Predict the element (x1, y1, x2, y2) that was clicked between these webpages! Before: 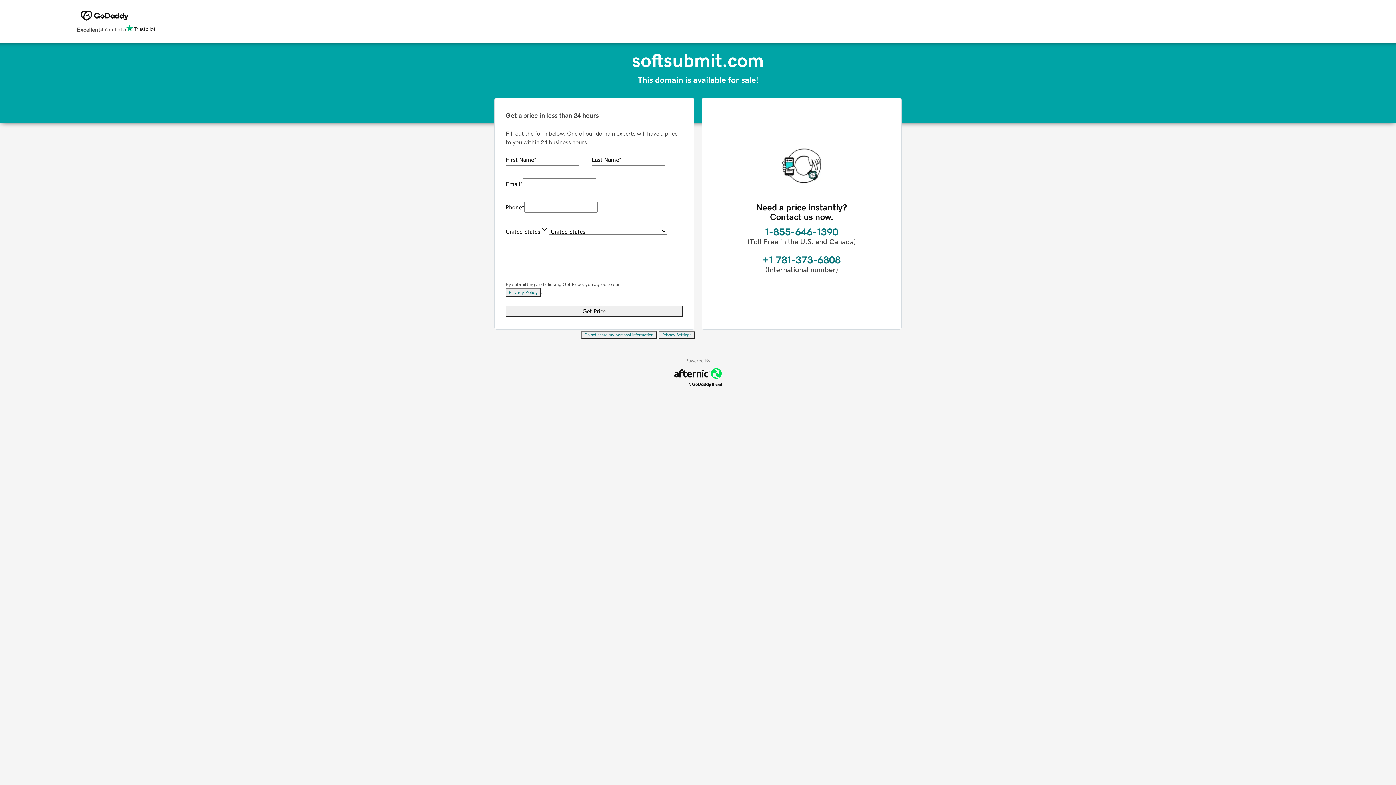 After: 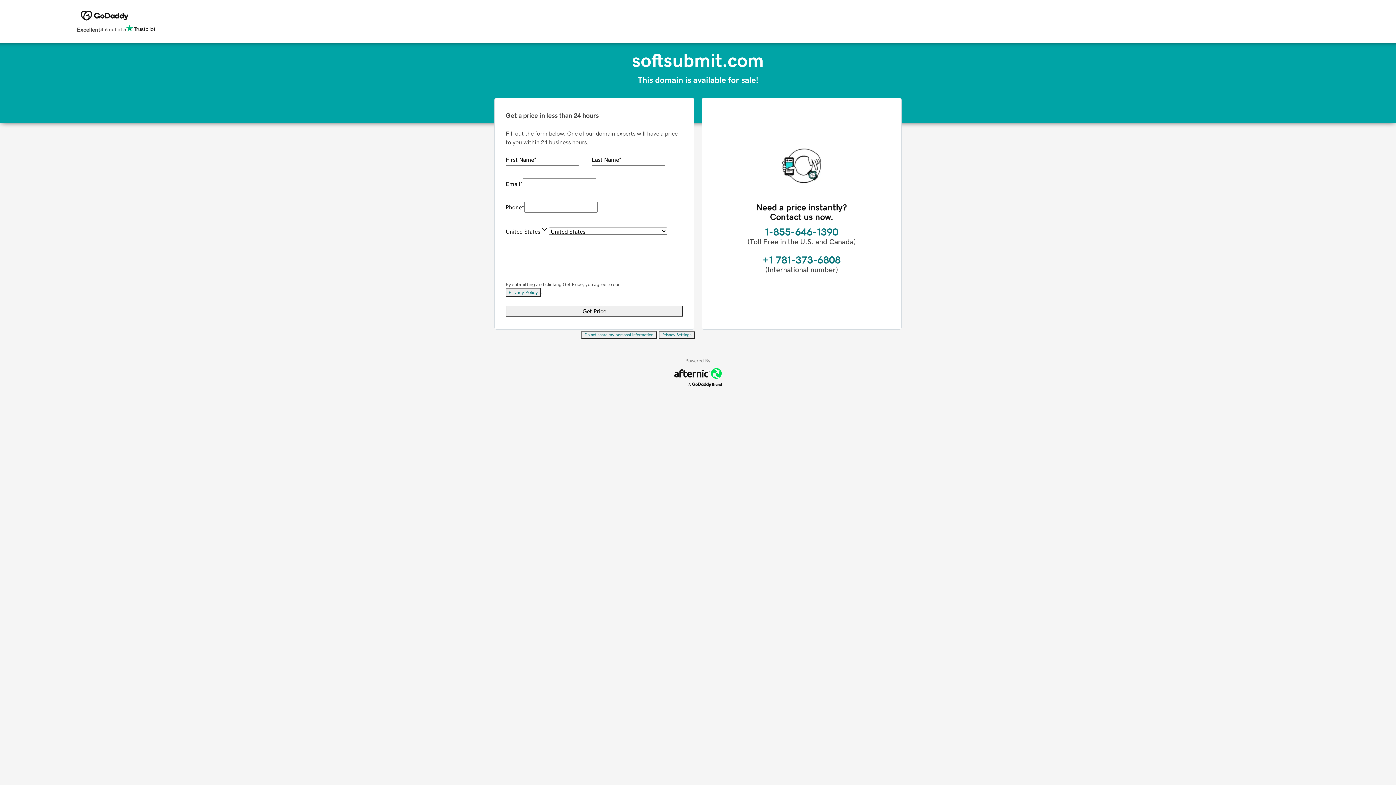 Action: label: Privacy Policy bbox: (505, 288, 541, 297)